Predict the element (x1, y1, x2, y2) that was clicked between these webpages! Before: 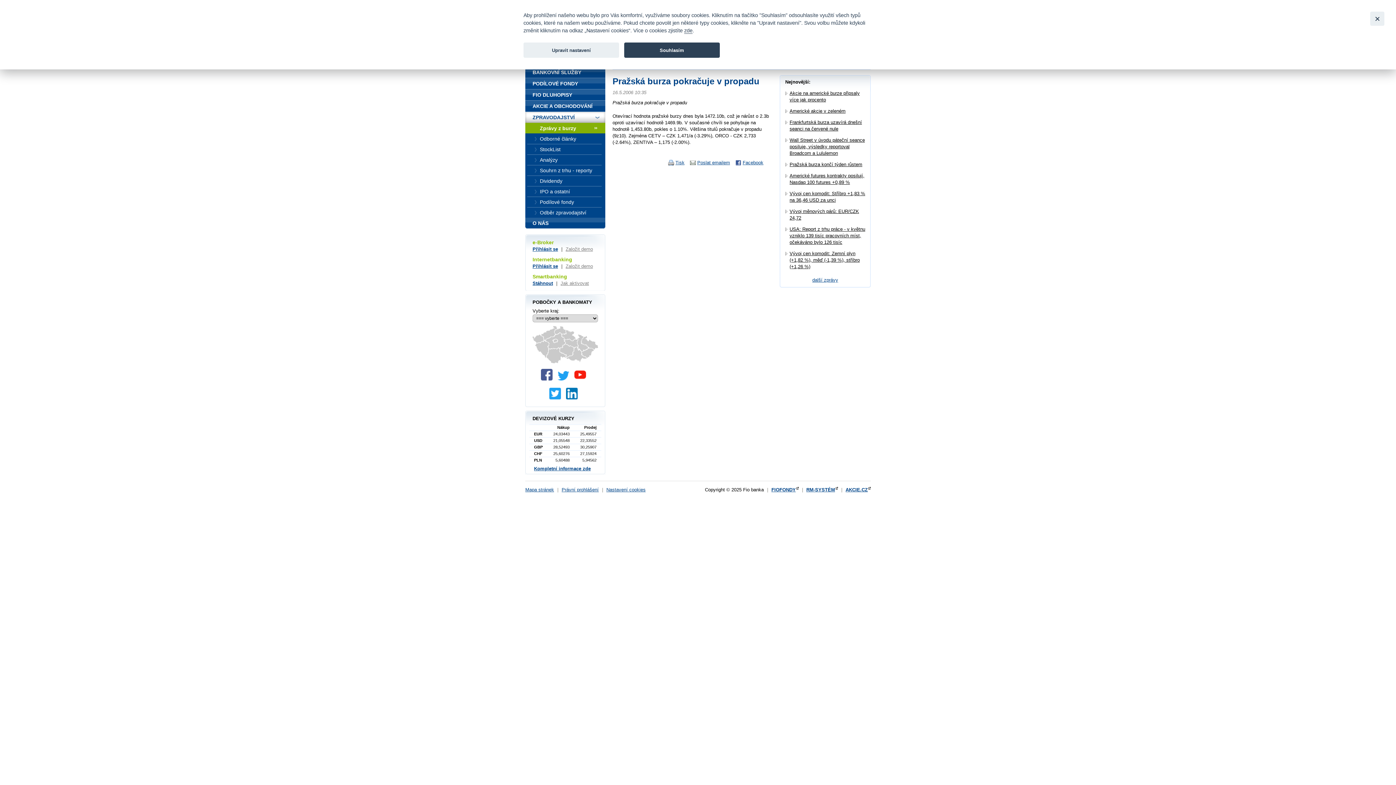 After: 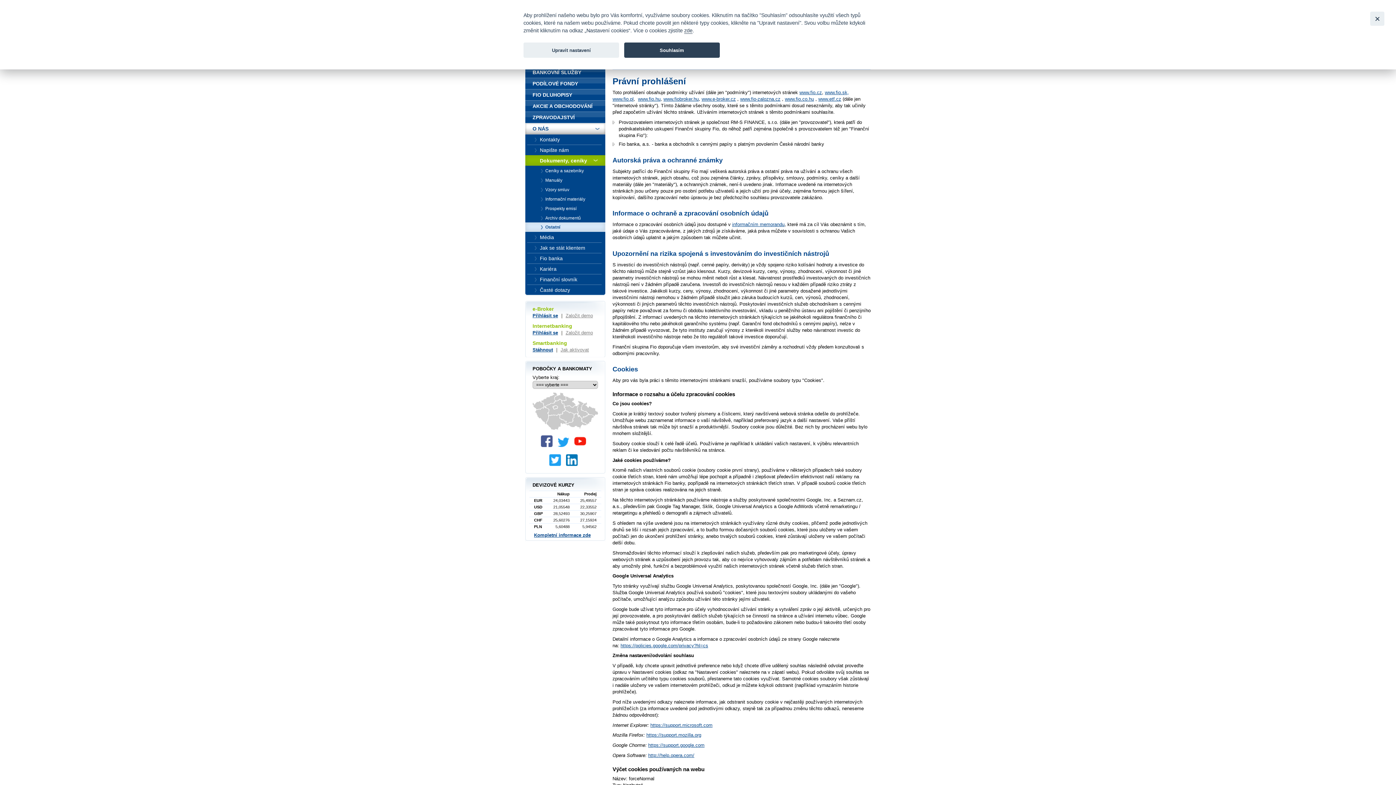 Action: label: zde bbox: (684, 27, 692, 33)